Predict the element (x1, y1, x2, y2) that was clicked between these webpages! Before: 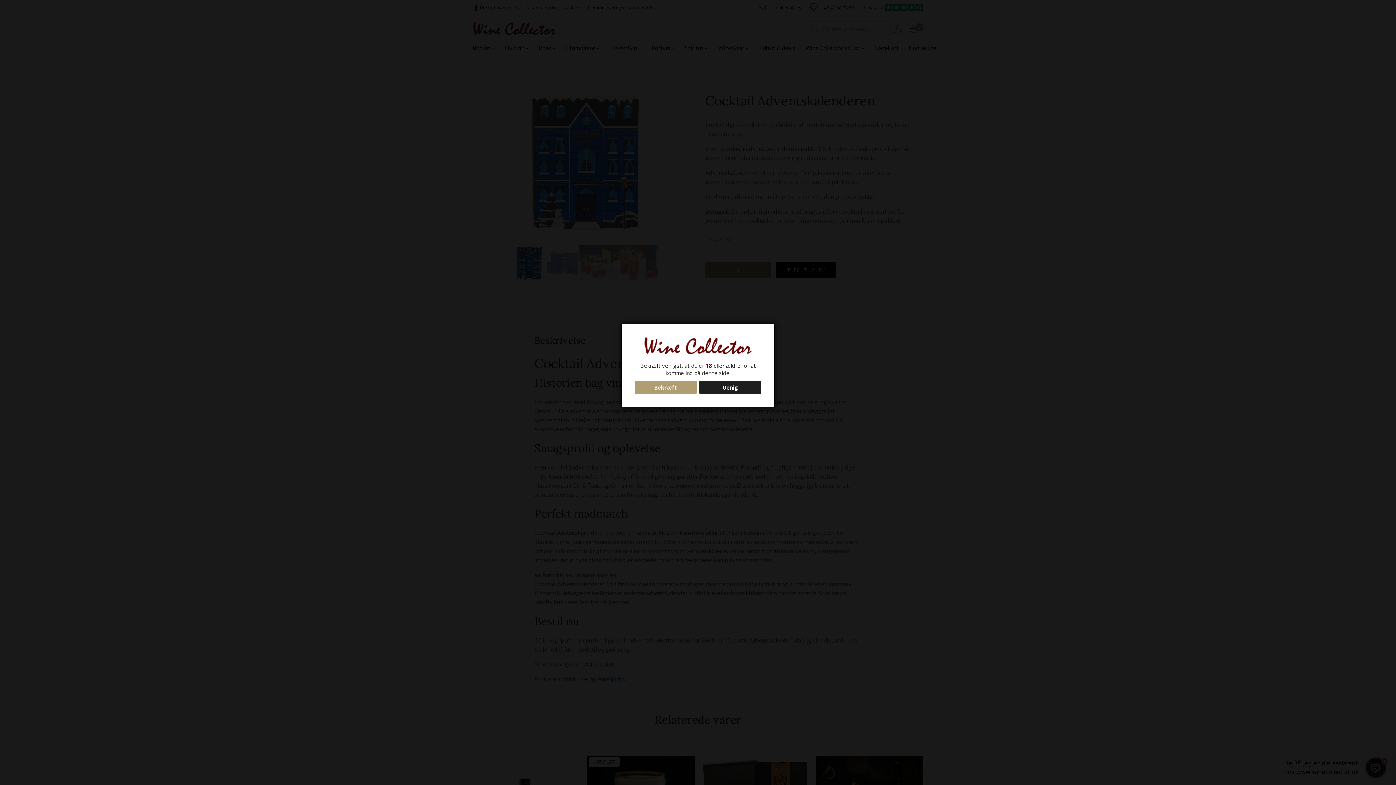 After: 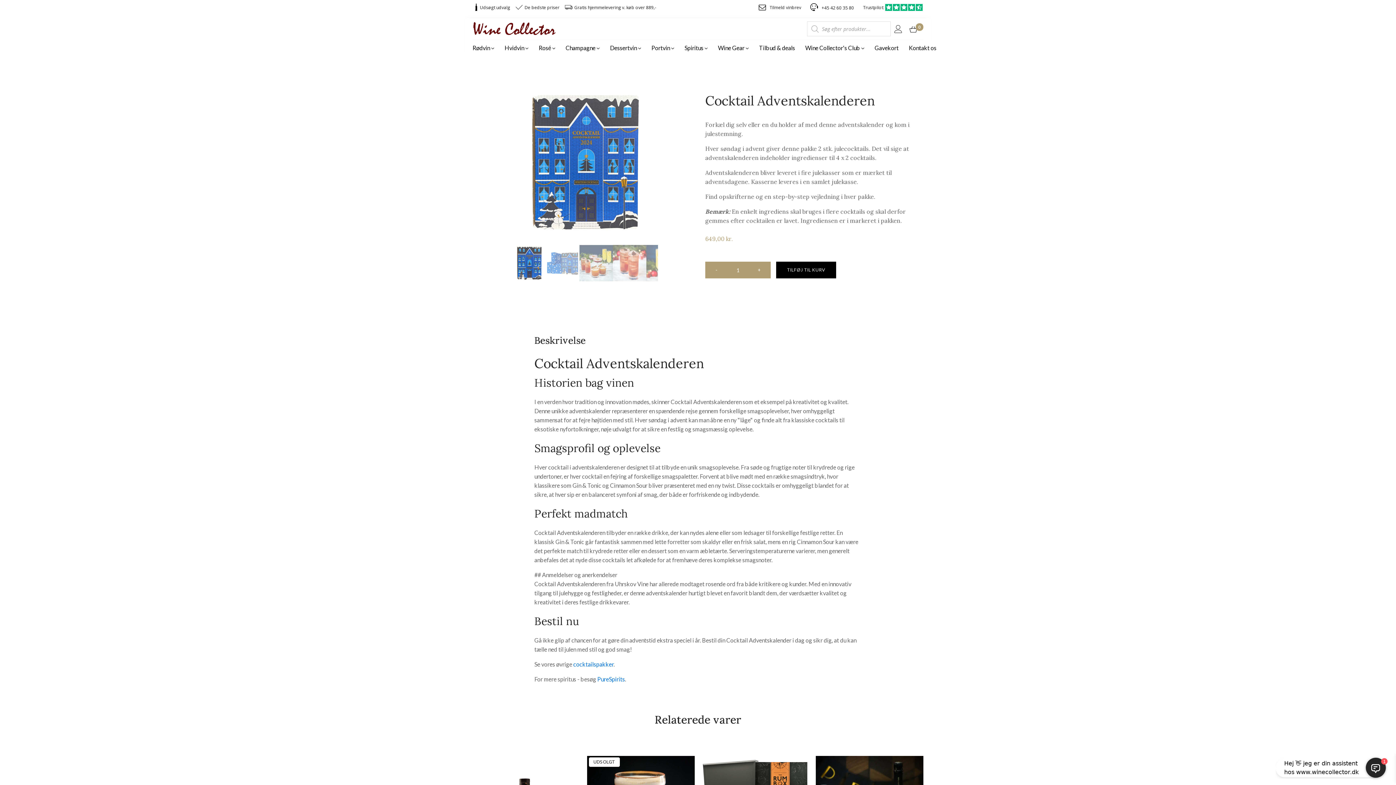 Action: label: Bekræft bbox: (634, 380, 696, 394)